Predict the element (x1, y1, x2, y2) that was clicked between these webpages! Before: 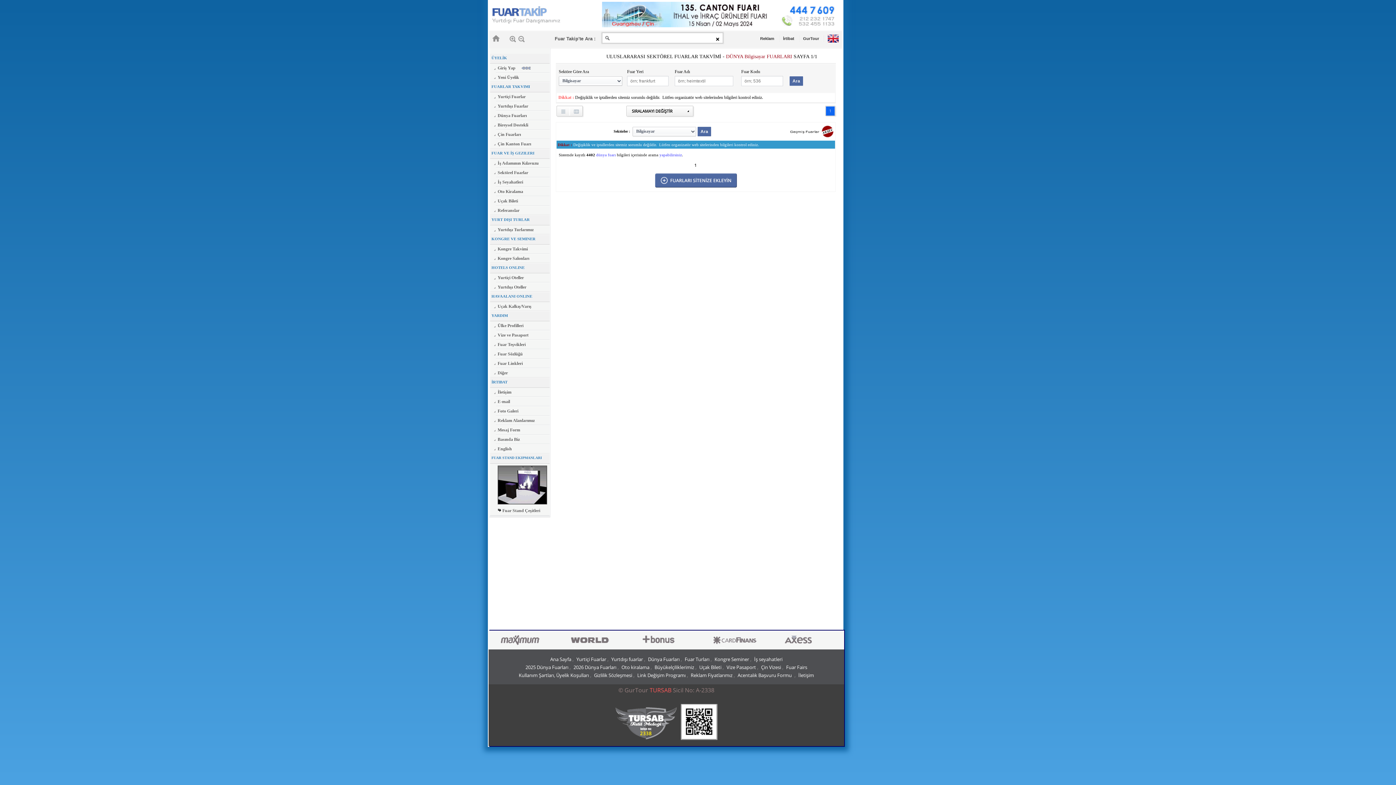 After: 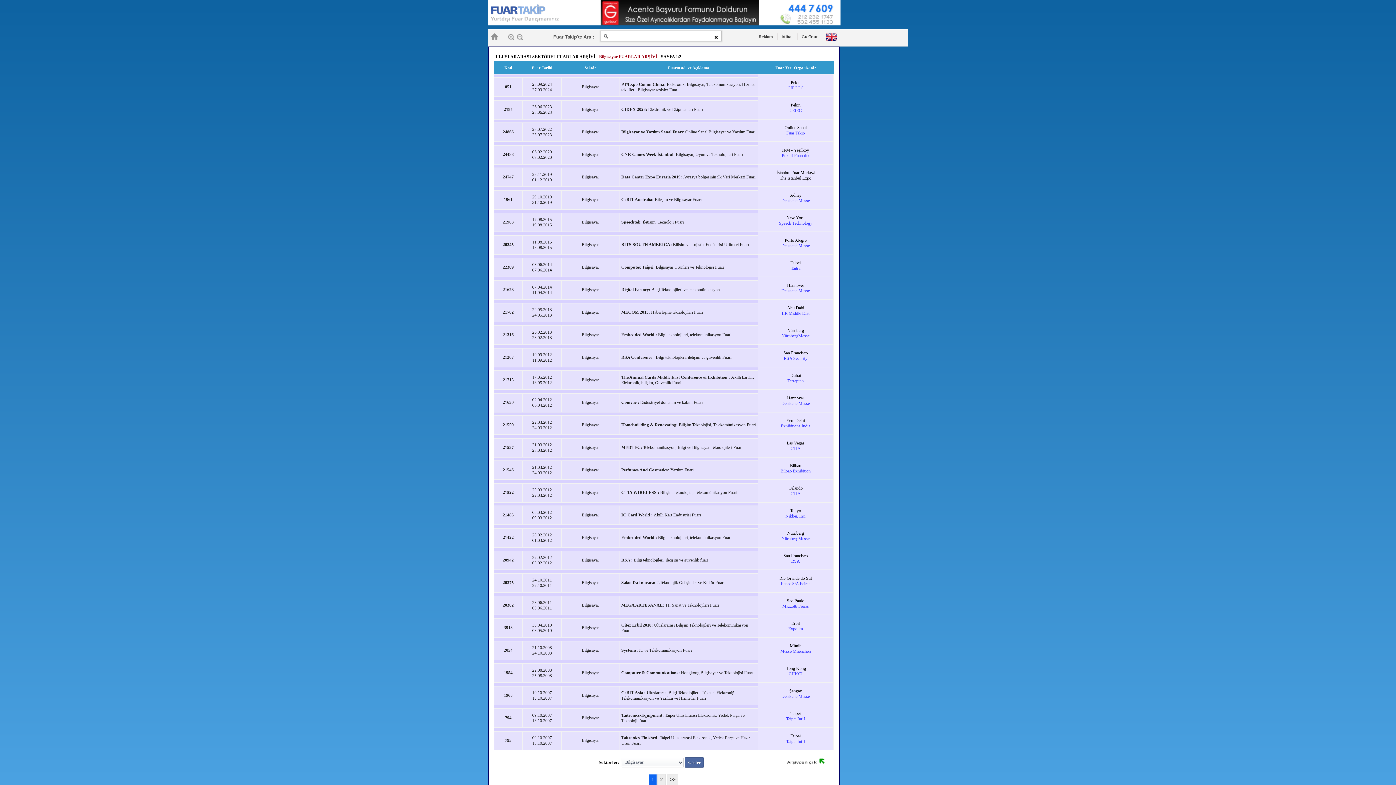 Action: bbox: (790, 135, 834, 139)